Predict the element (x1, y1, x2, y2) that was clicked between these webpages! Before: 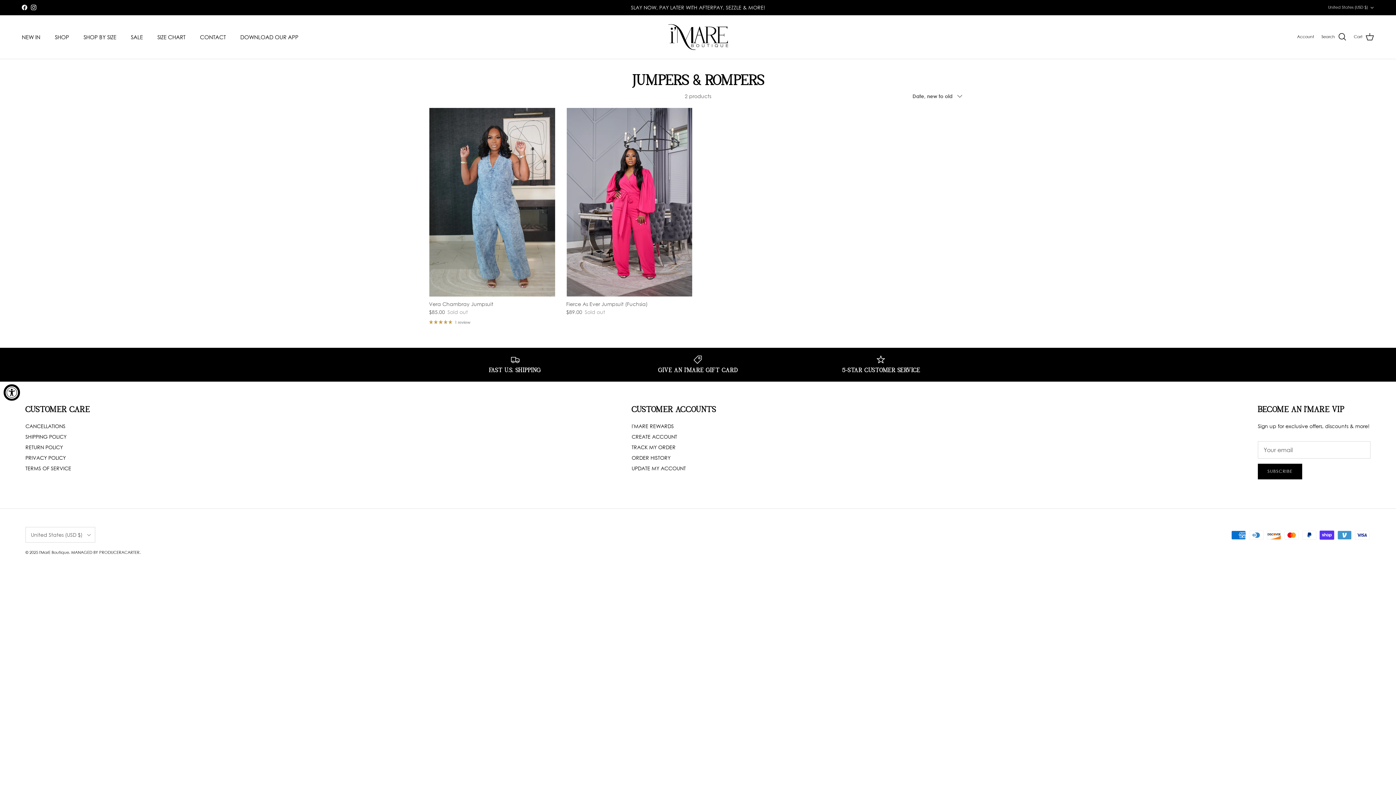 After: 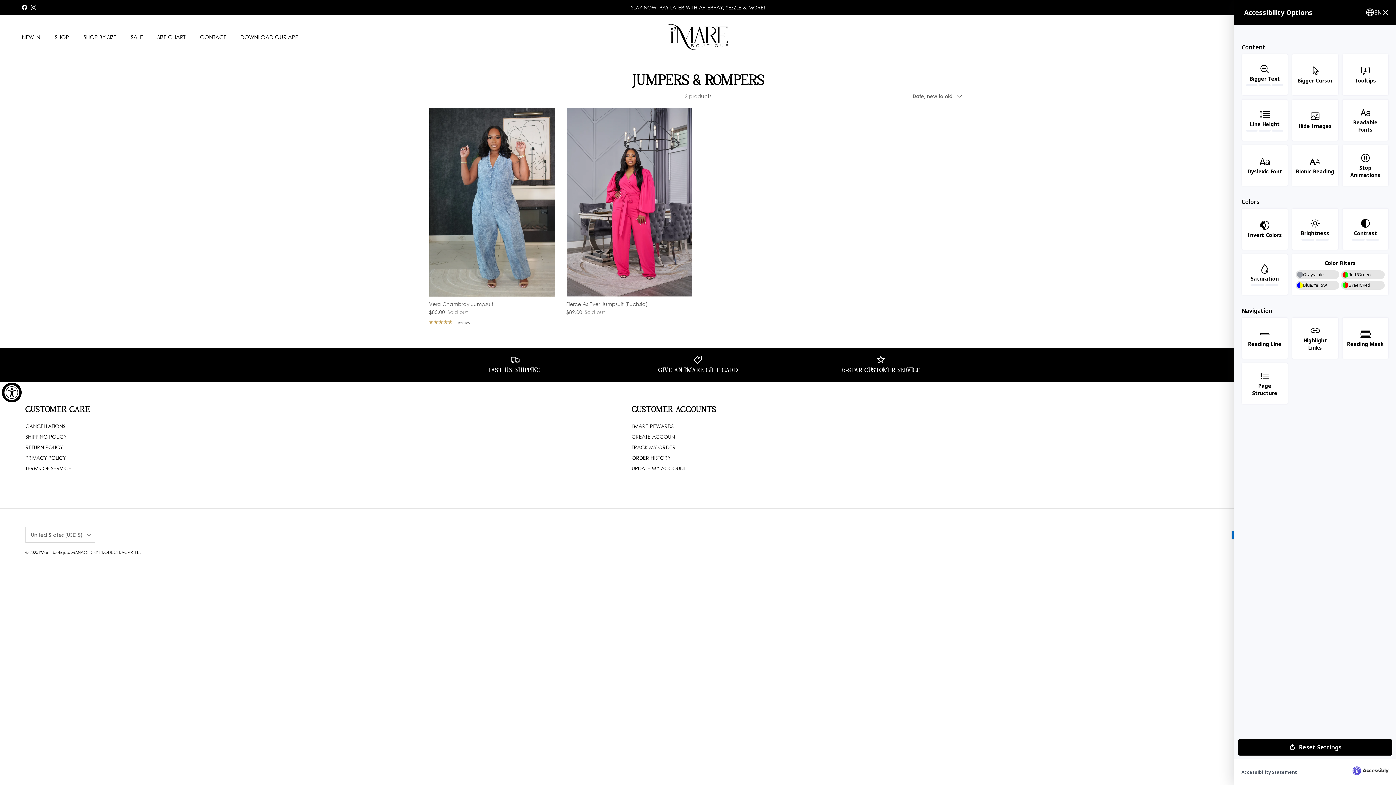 Action: bbox: (3, 384, 20, 400) label: Accessibility Widget, click to open